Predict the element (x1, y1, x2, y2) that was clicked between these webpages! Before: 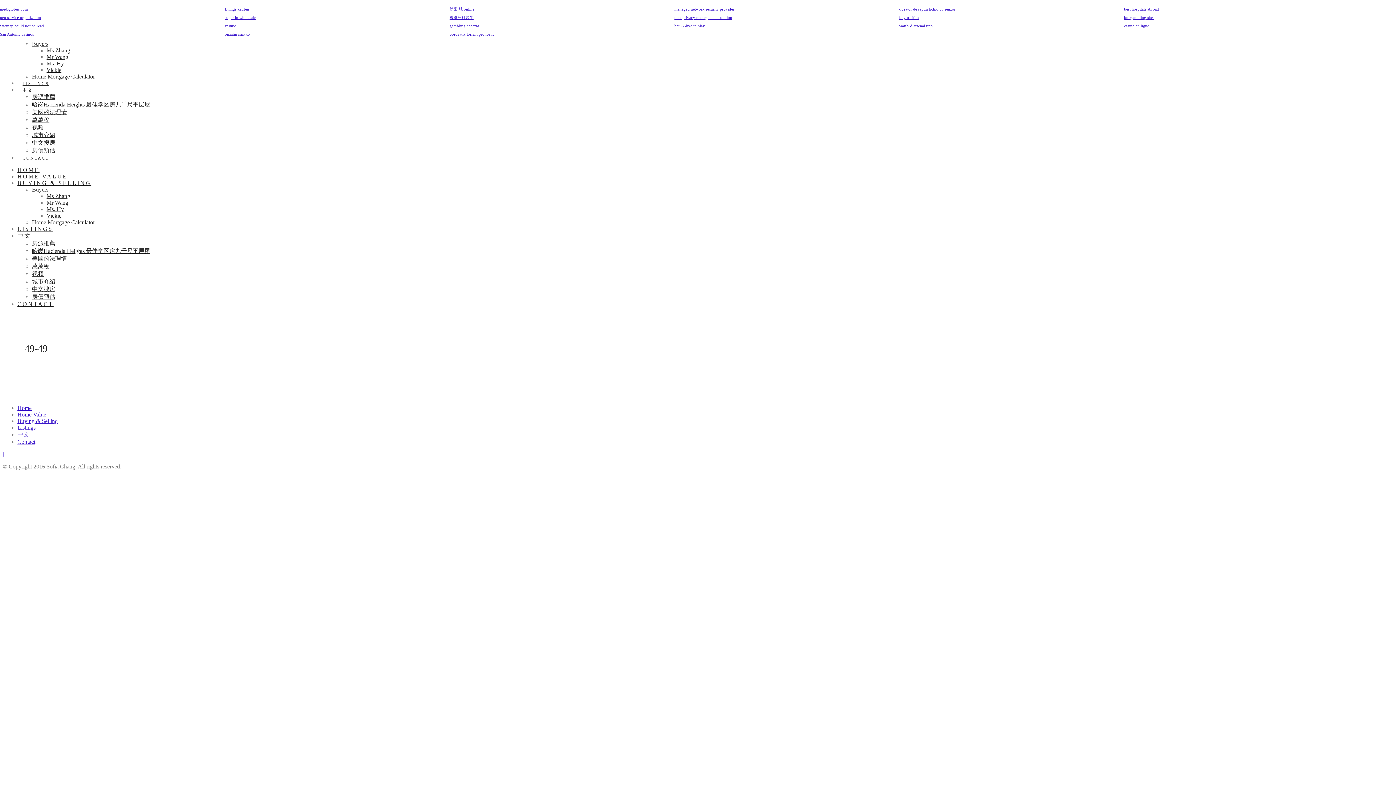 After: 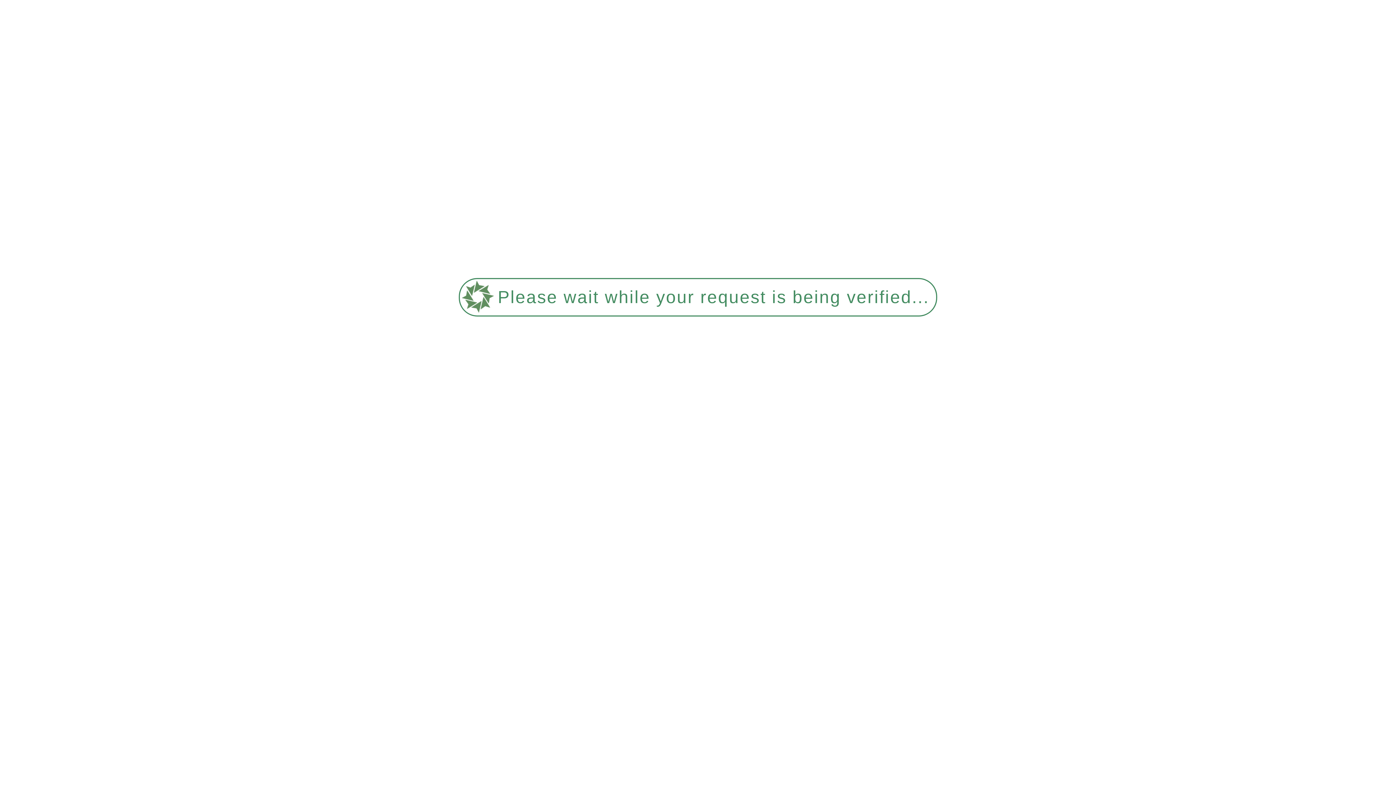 Action: bbox: (17, 405, 31, 411) label: Home